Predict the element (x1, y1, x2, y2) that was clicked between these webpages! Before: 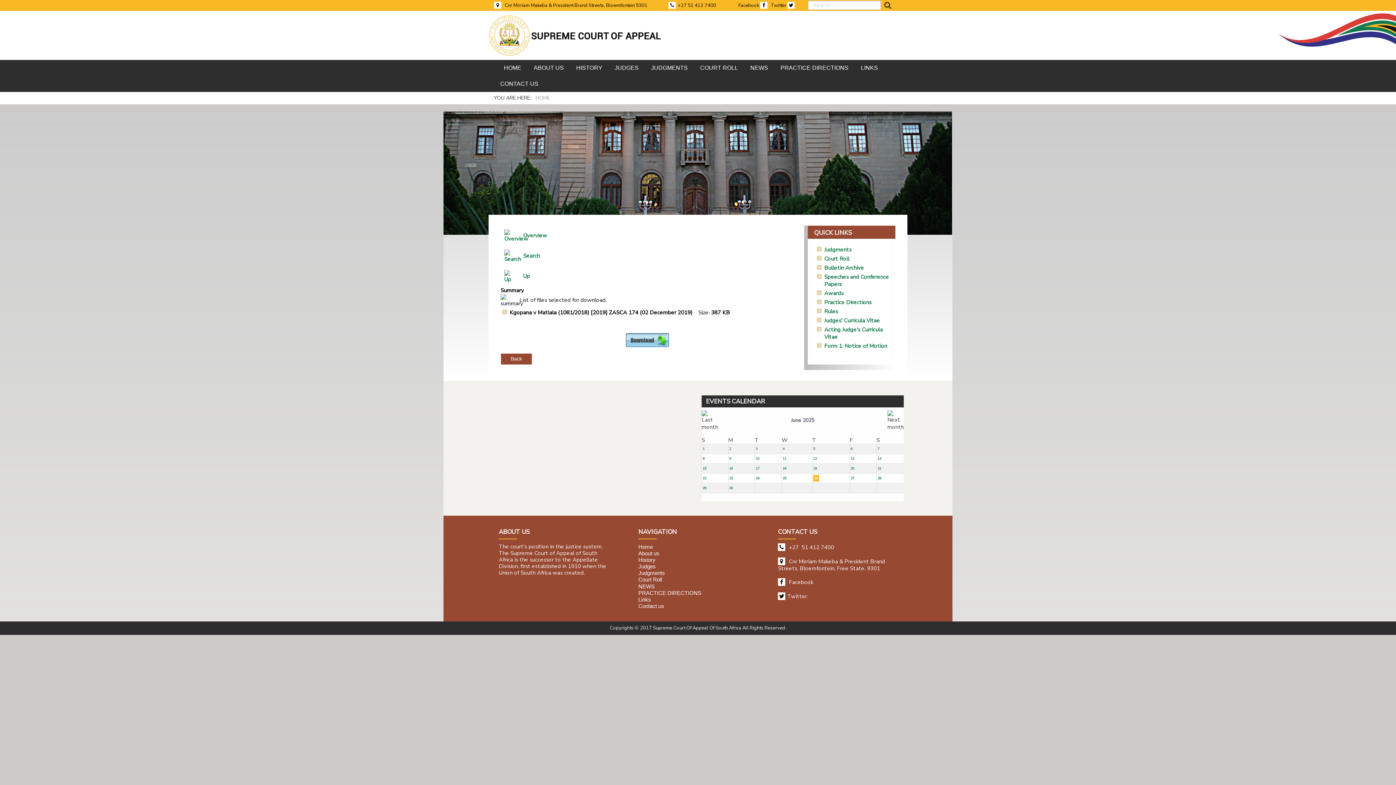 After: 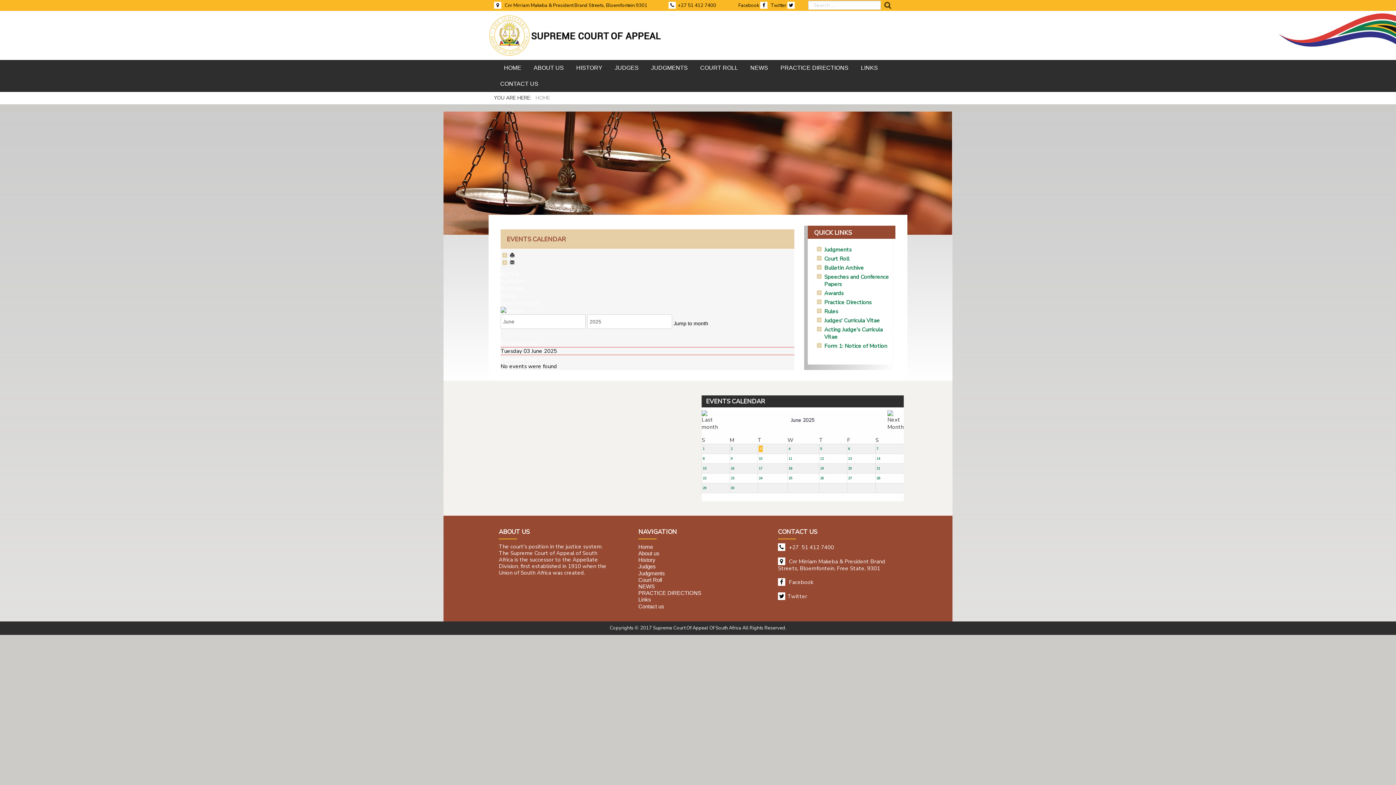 Action: label: 3 bbox: (756, 446, 757, 451)